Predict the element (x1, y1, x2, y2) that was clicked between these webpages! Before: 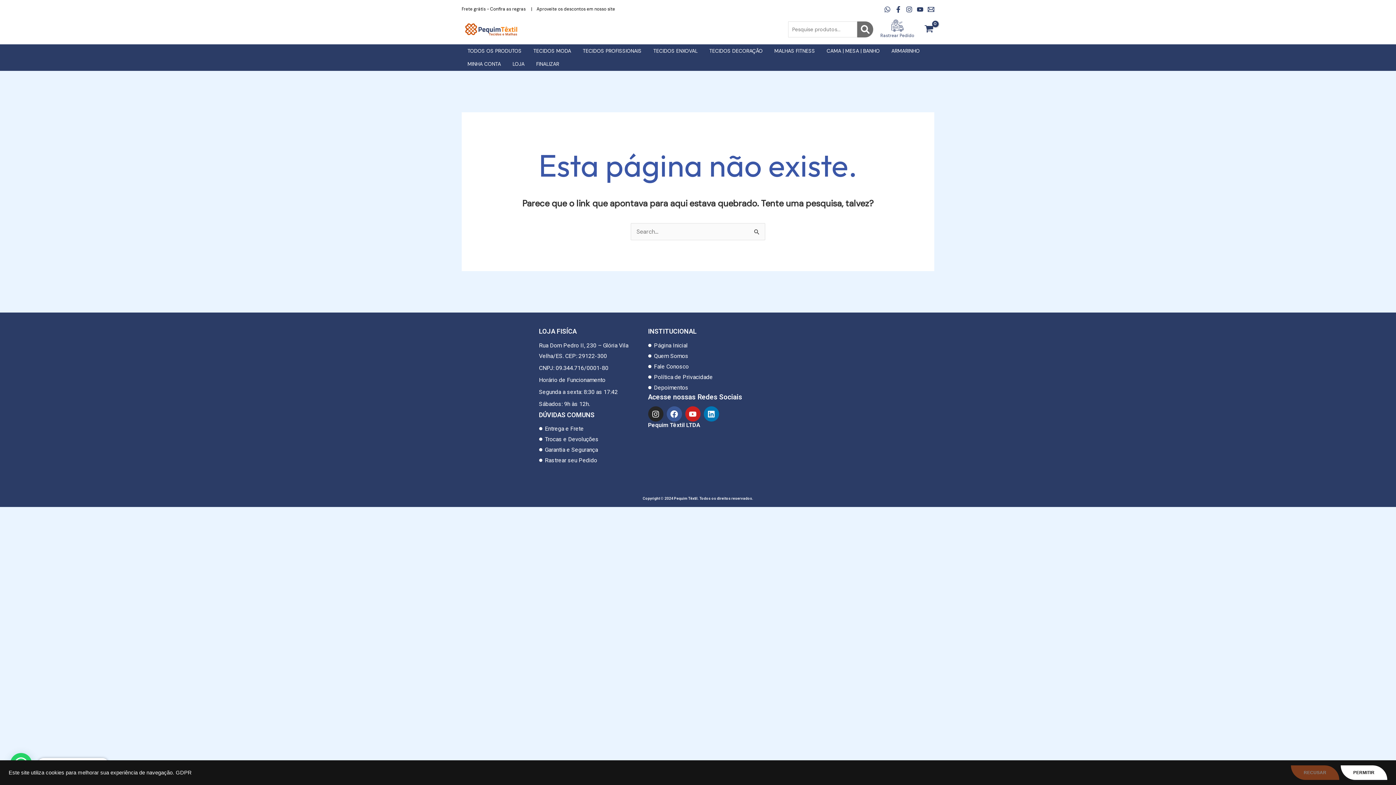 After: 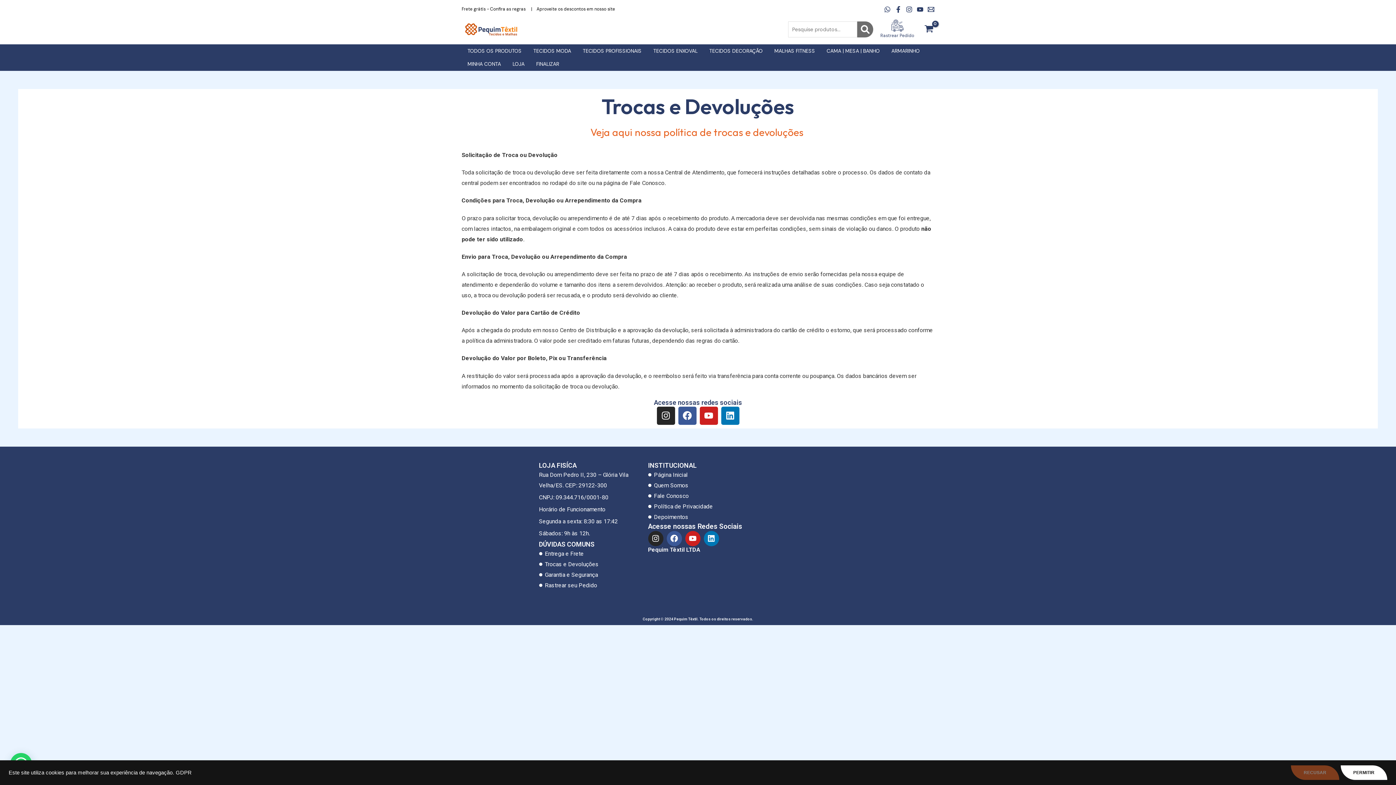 Action: label: Trocas e Devoluções bbox: (539, 434, 720, 444)